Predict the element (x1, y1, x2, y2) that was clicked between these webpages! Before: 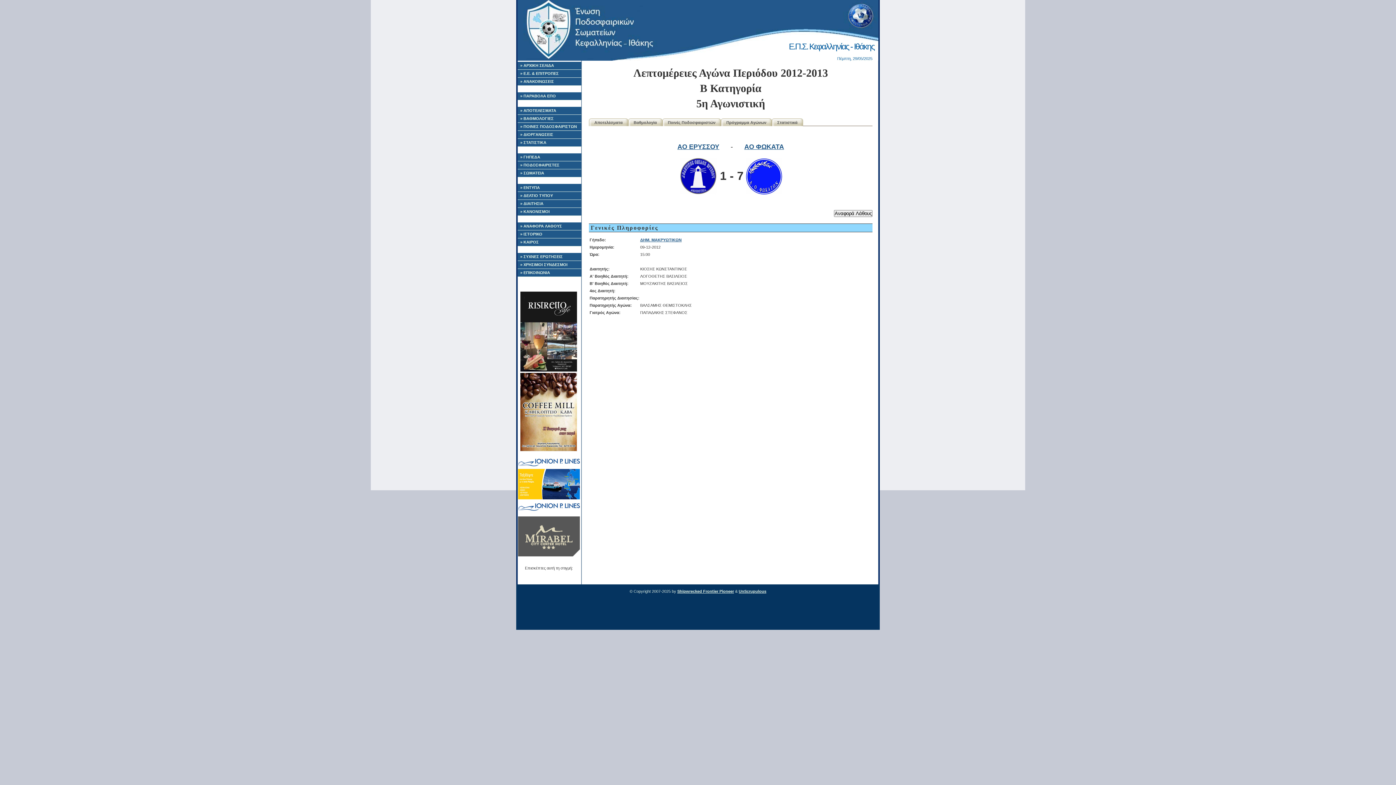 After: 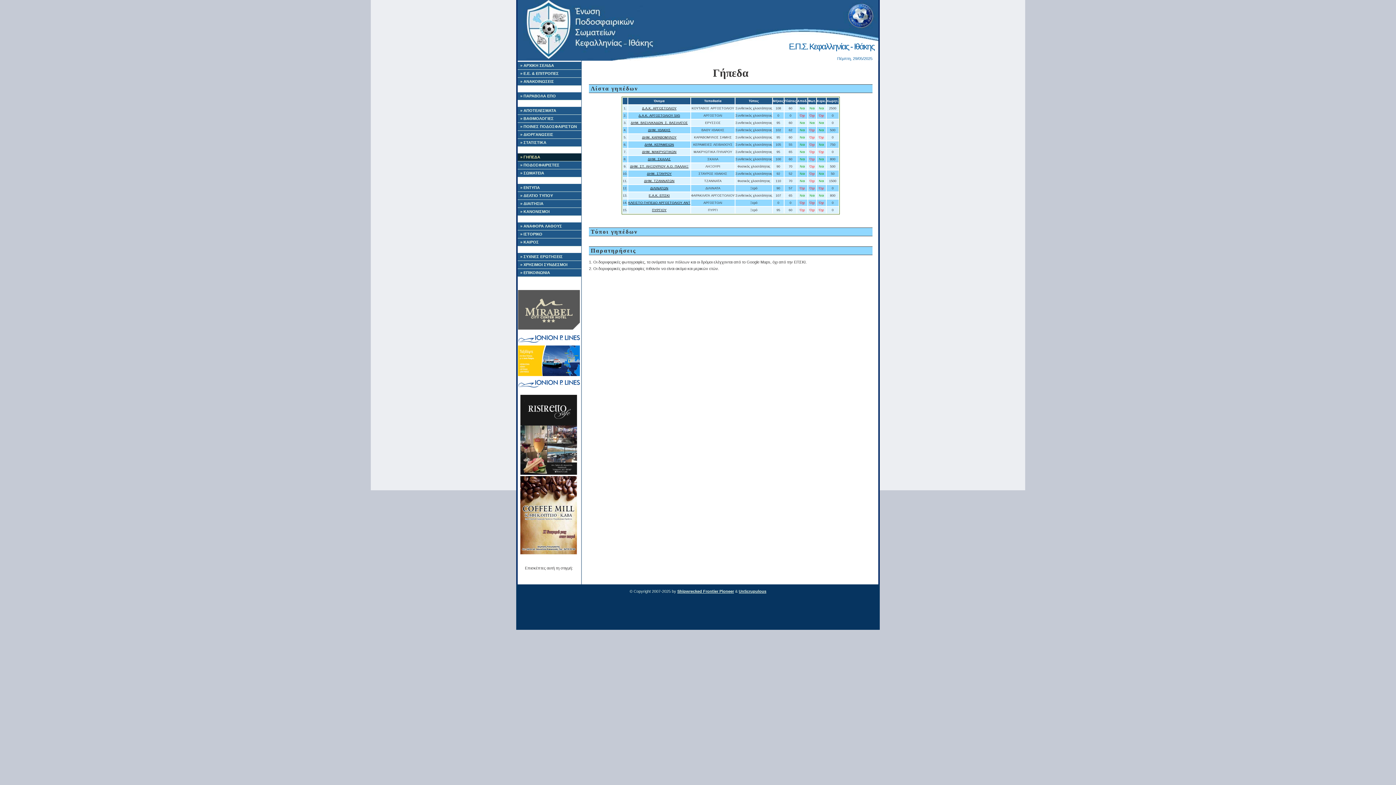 Action: bbox: (517, 153, 581, 161) label: » ΓΗΠΕΔΑ